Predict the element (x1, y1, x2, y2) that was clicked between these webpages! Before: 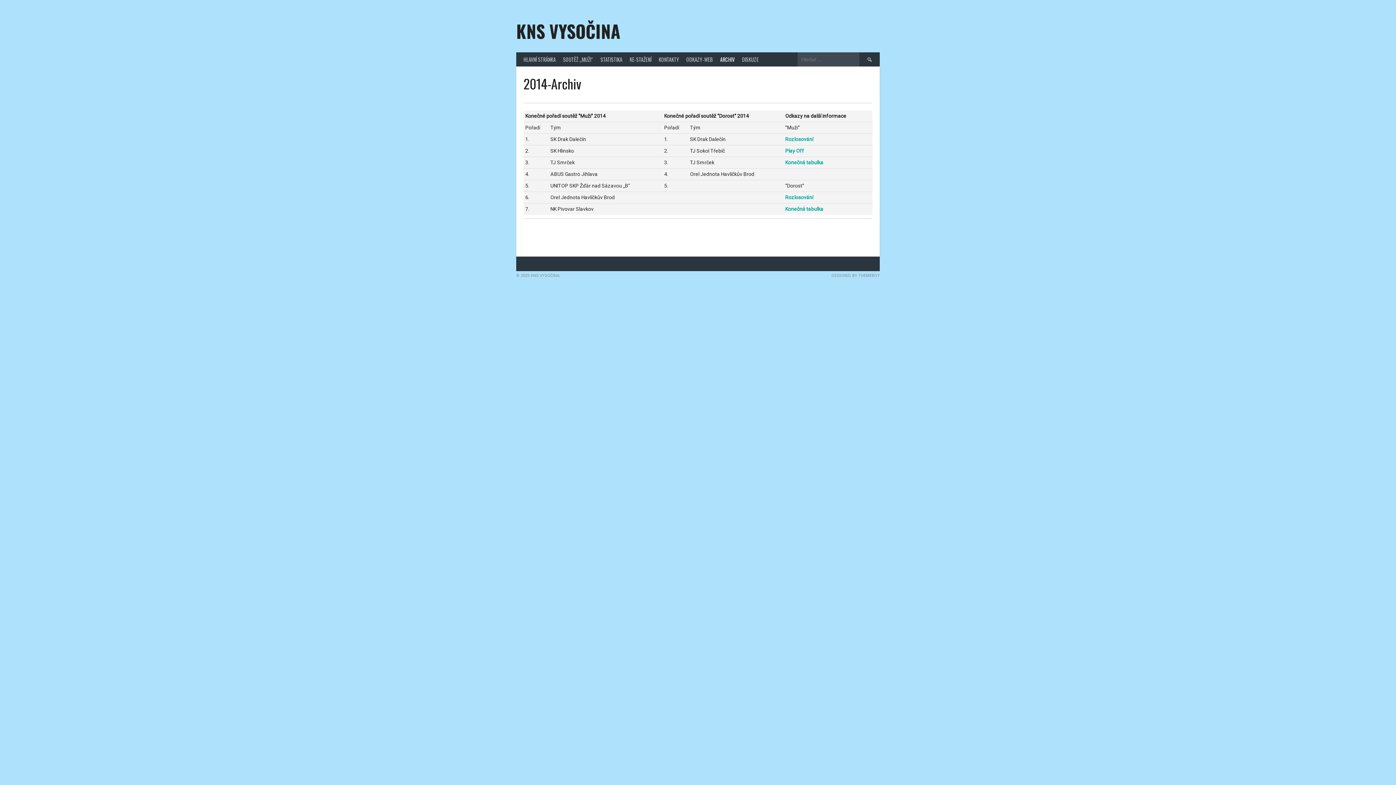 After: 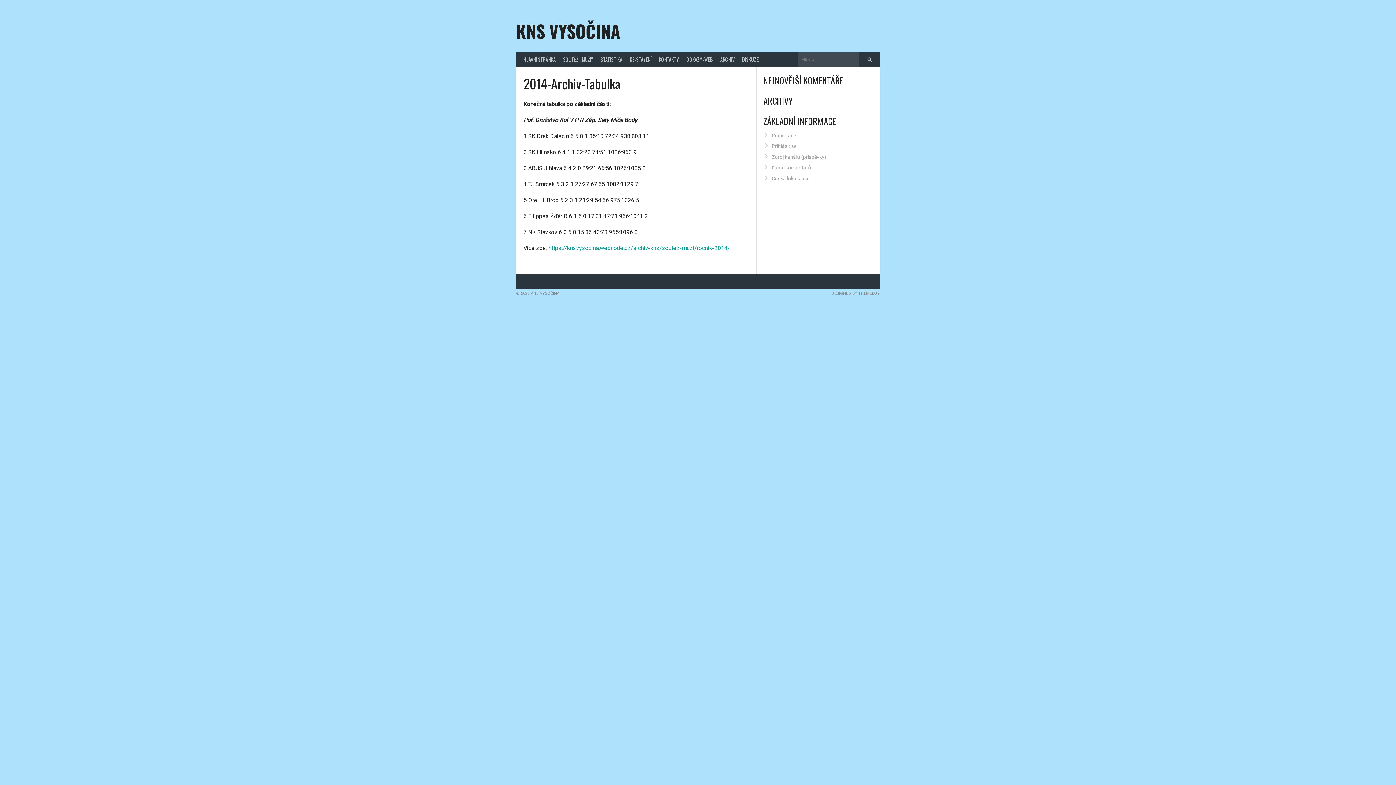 Action: label: Konečná tabulka bbox: (785, 159, 823, 165)